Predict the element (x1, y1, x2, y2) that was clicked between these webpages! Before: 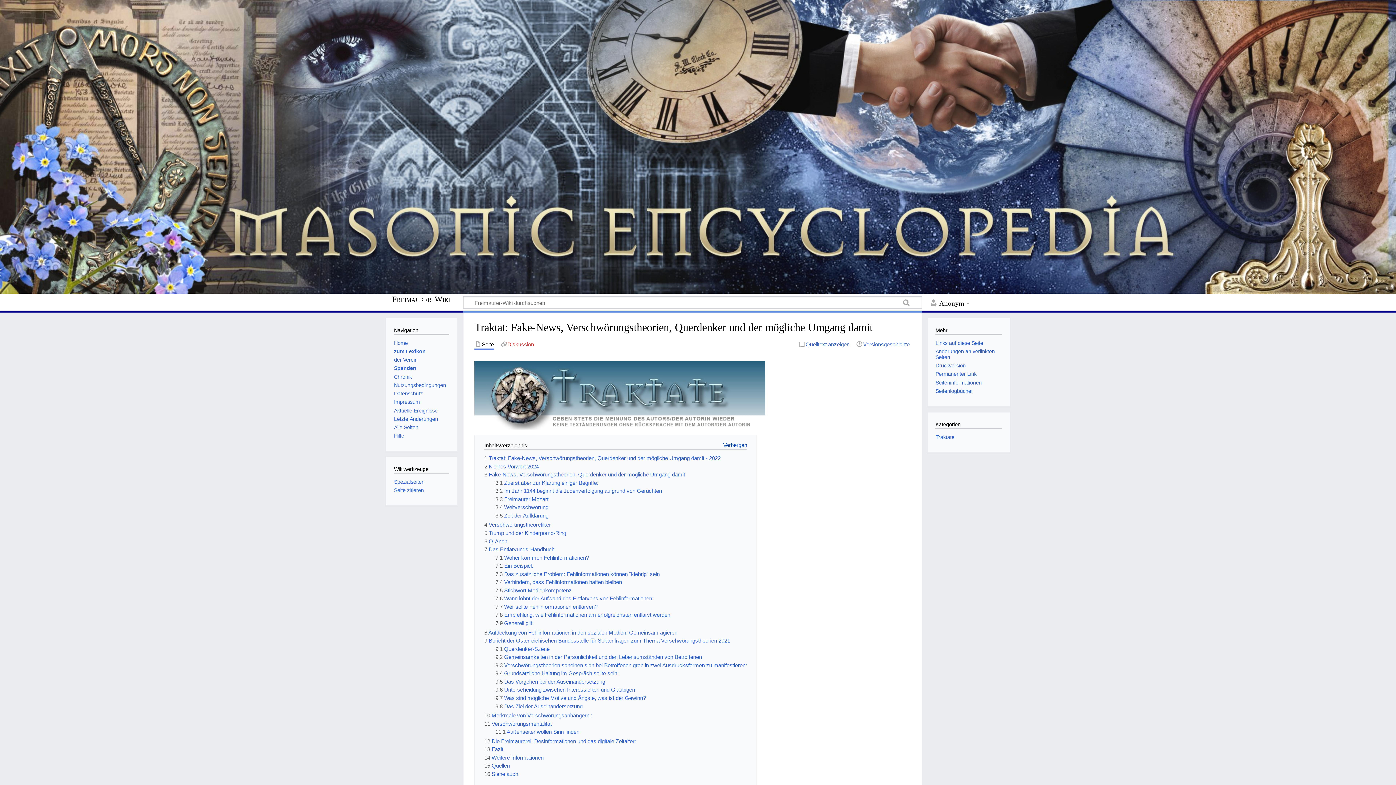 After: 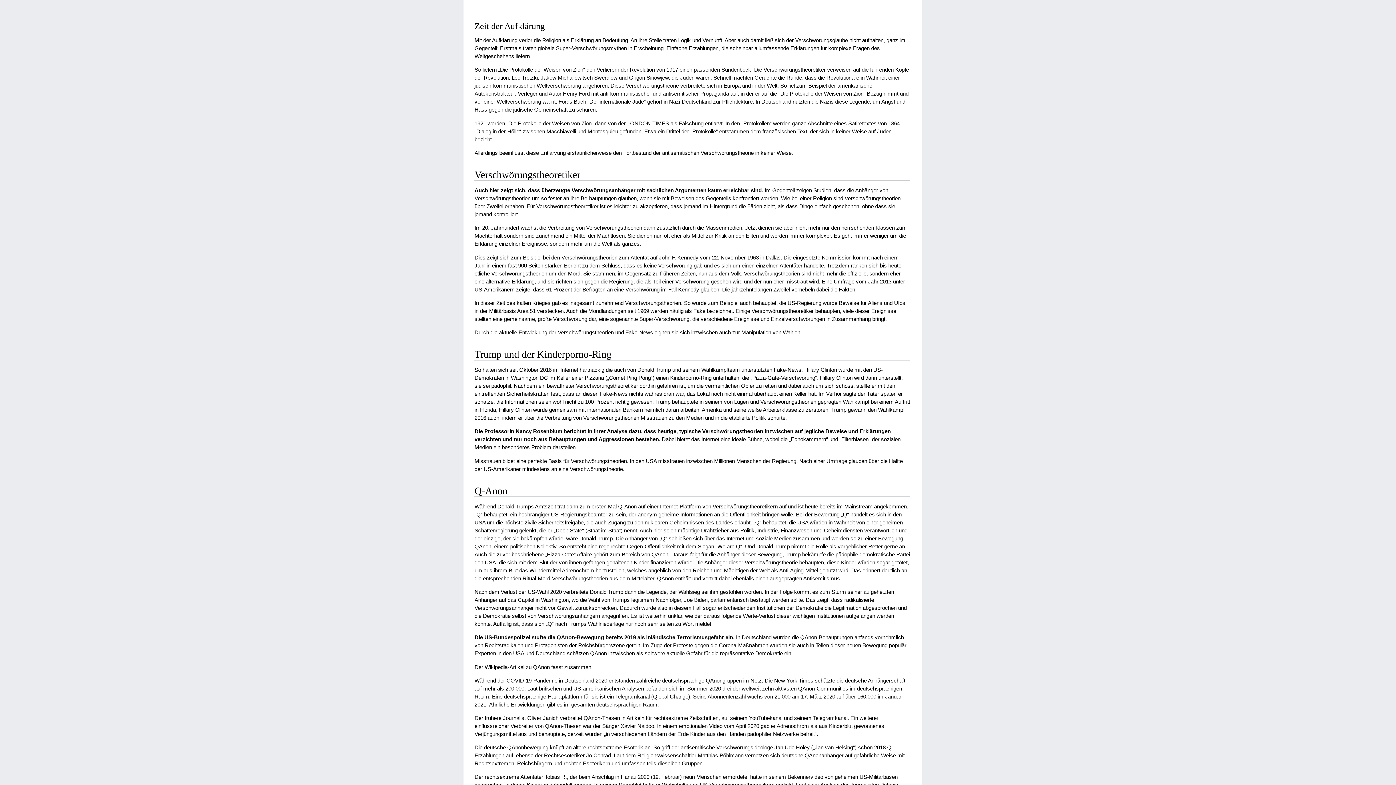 Action: bbox: (495, 512, 548, 518) label: 3.5 Zeit der Aufklärung